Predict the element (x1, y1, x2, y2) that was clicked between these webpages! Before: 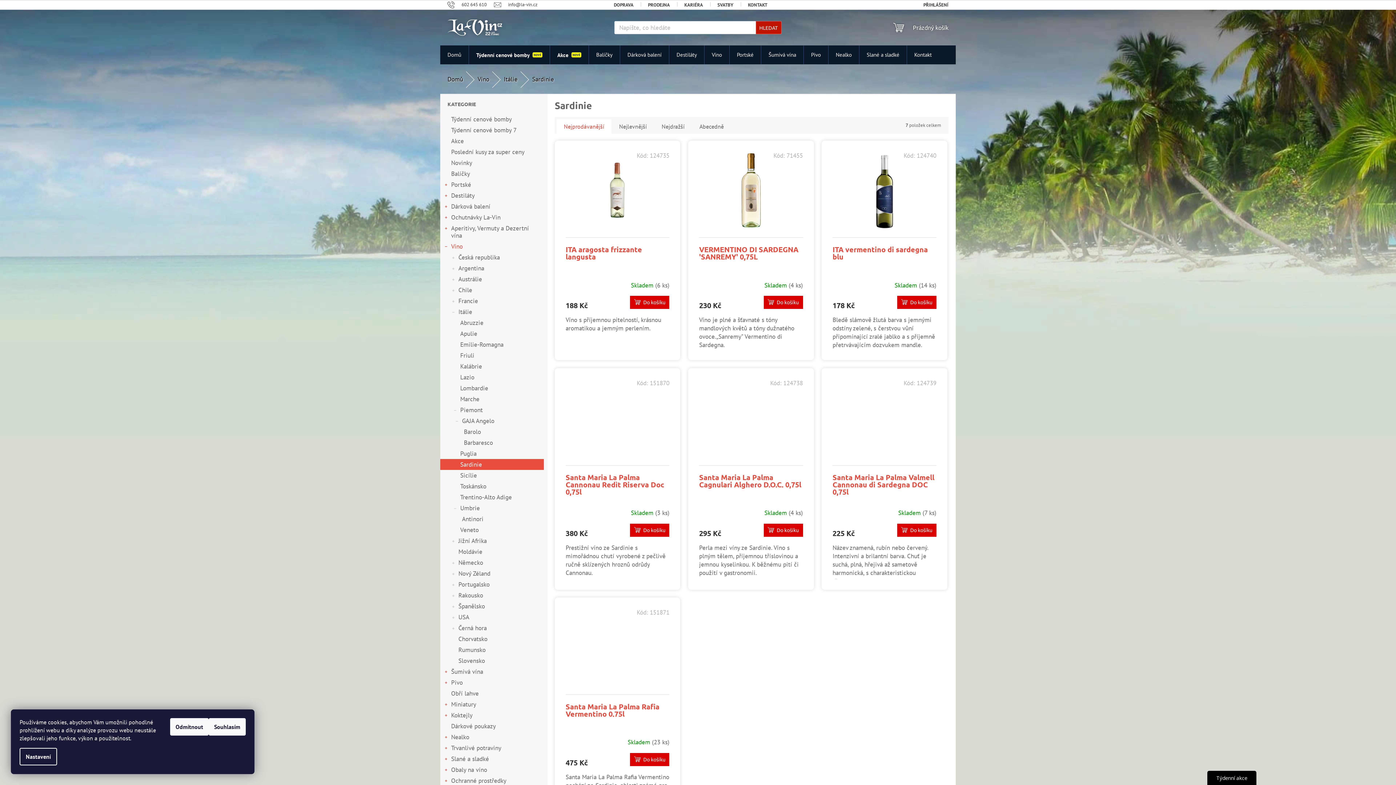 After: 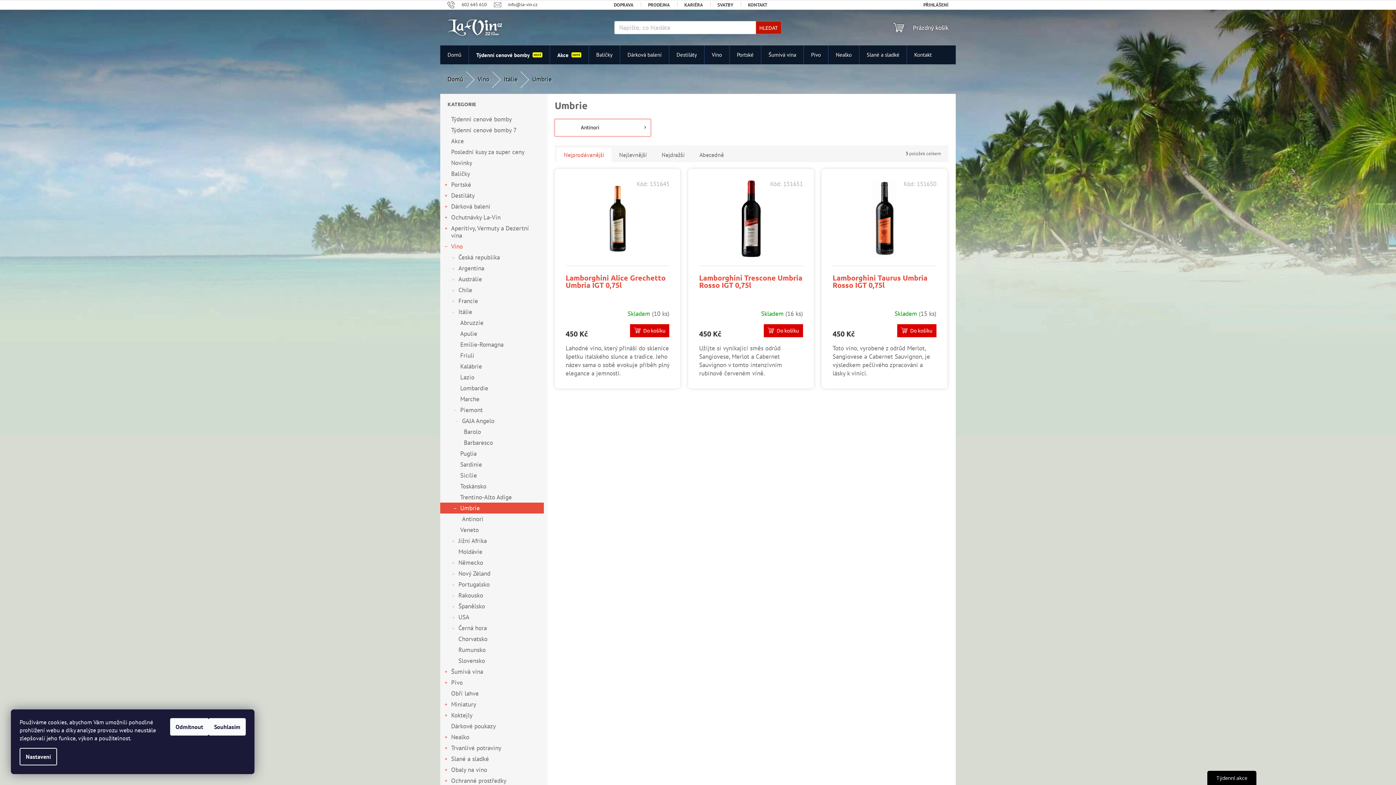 Action: bbox: (440, 502, 544, 513) label: Umbrie
 